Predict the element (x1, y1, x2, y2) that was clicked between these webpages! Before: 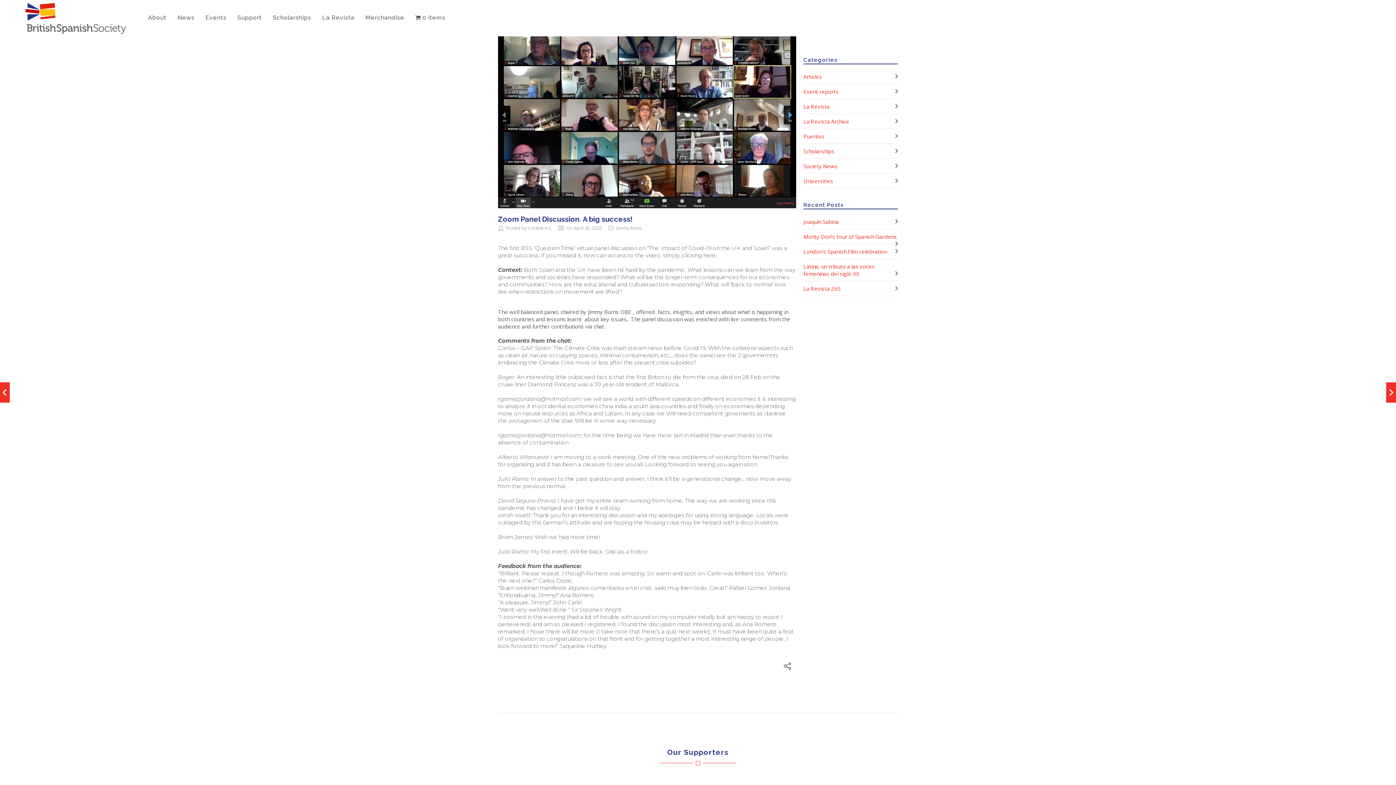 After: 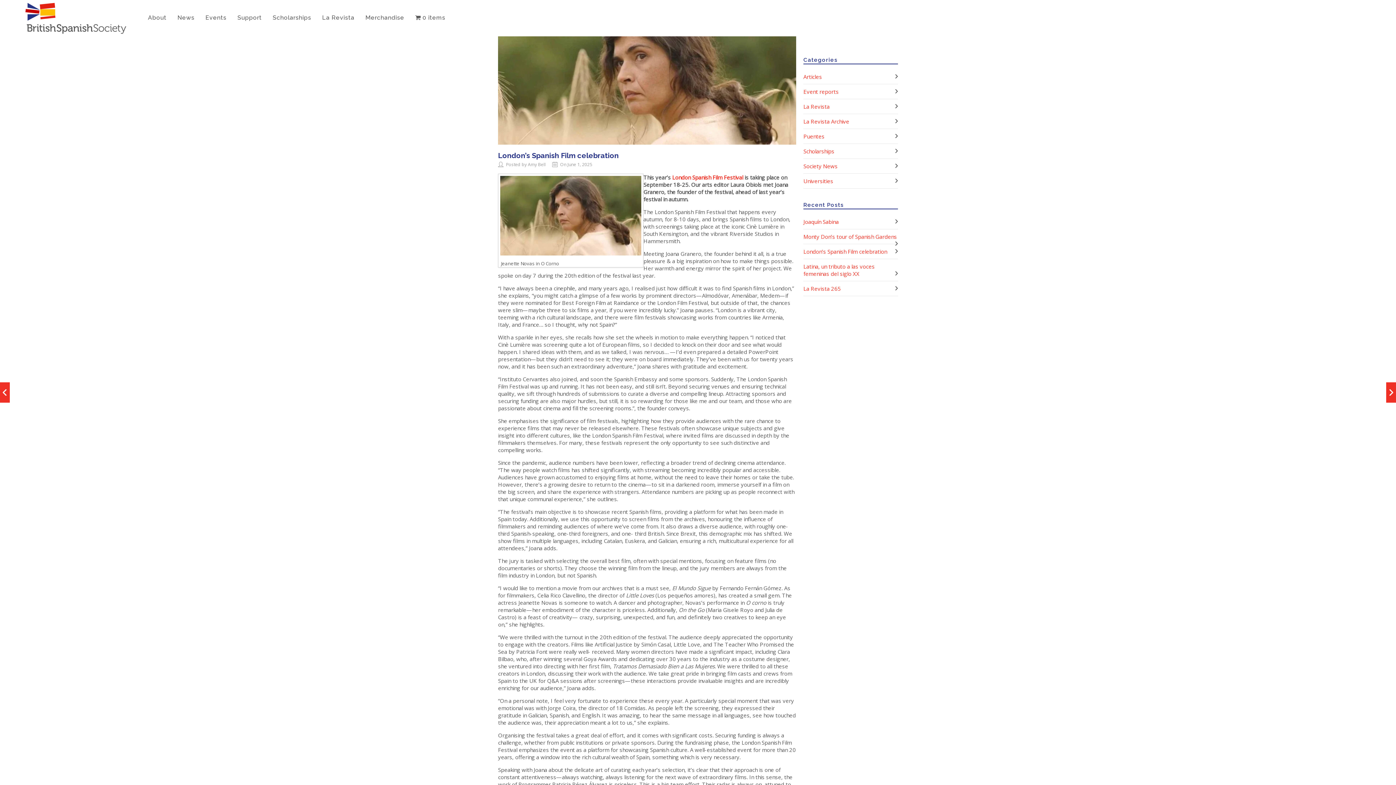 Action: label: London’s Spanish Film celebration bbox: (803, 248, 887, 255)